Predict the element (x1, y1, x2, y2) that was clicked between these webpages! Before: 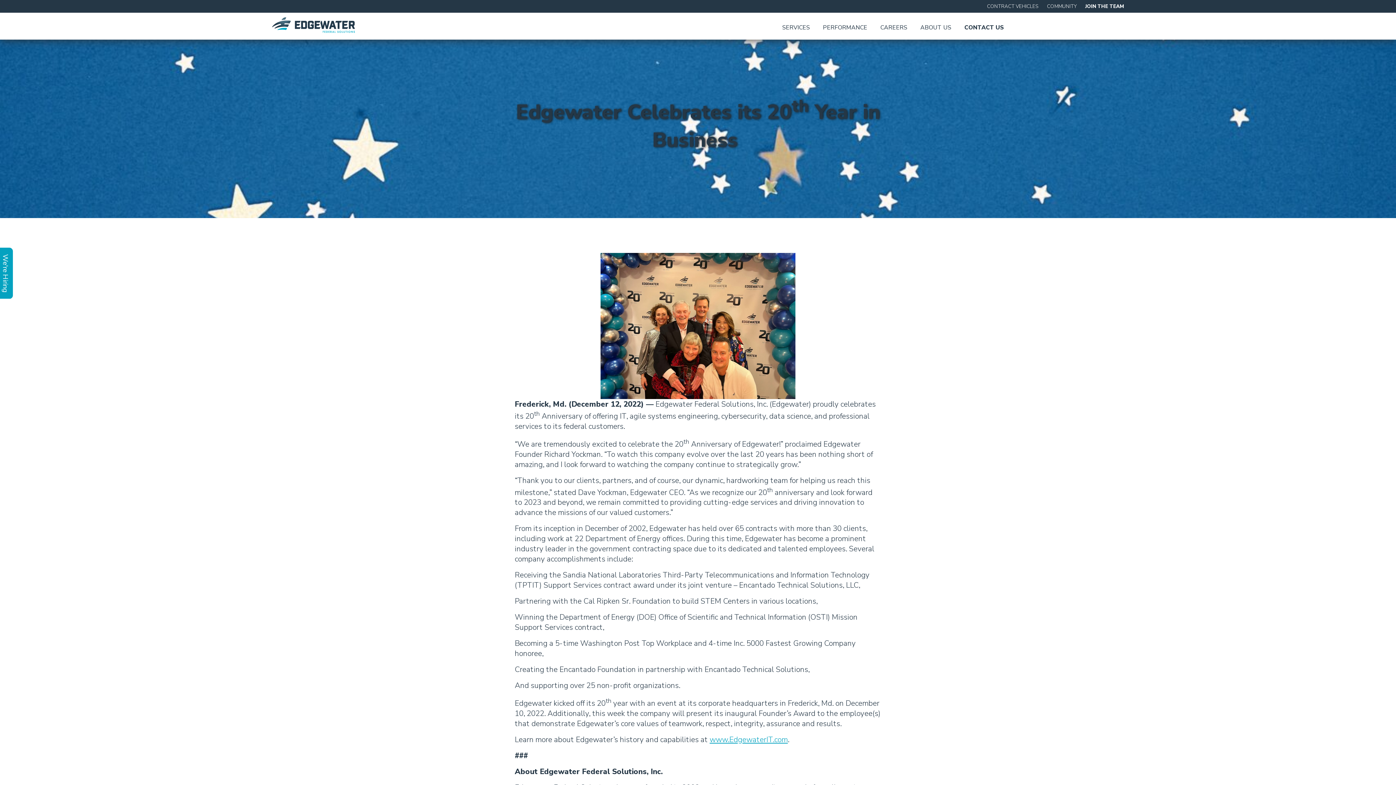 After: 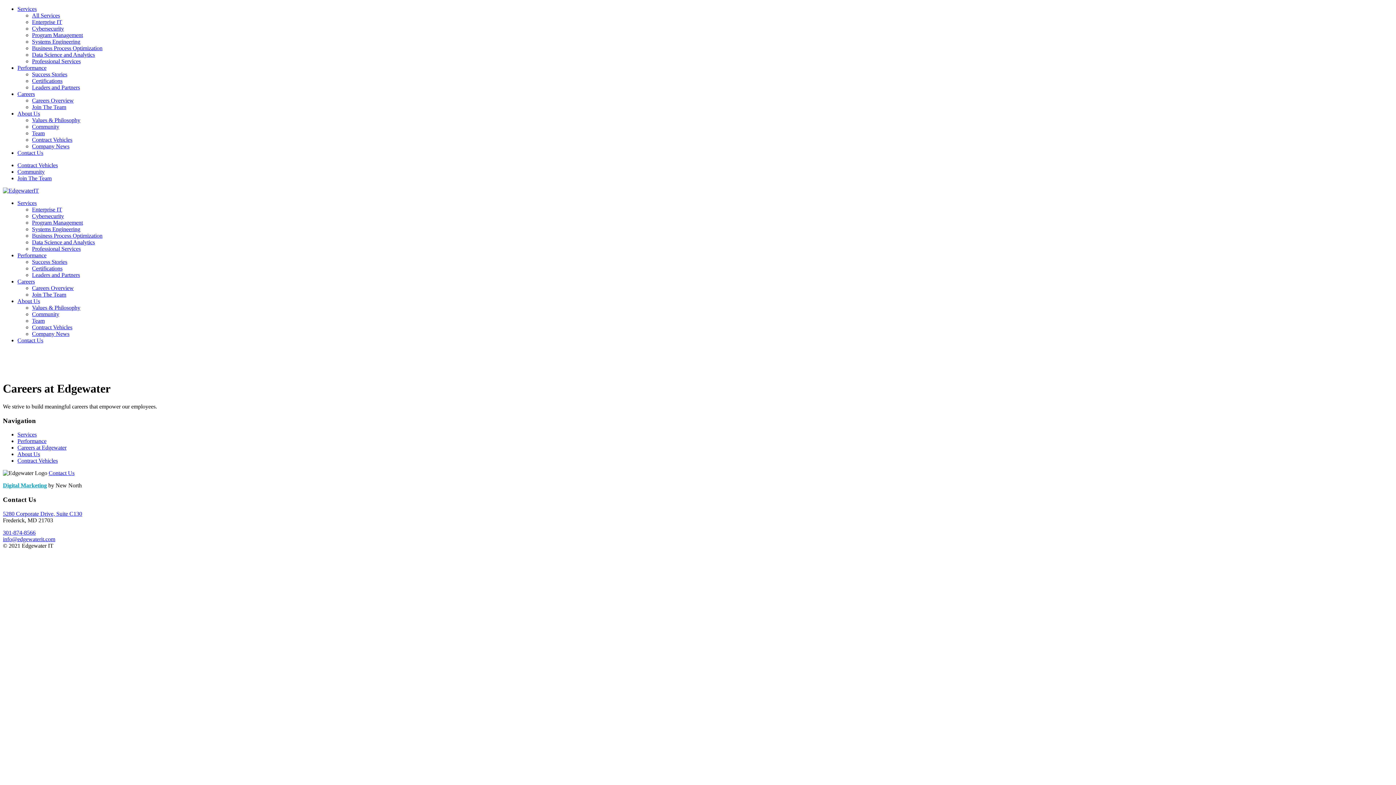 Action: bbox: (1085, 2, 1124, 9) label: JOIN THE TEAM